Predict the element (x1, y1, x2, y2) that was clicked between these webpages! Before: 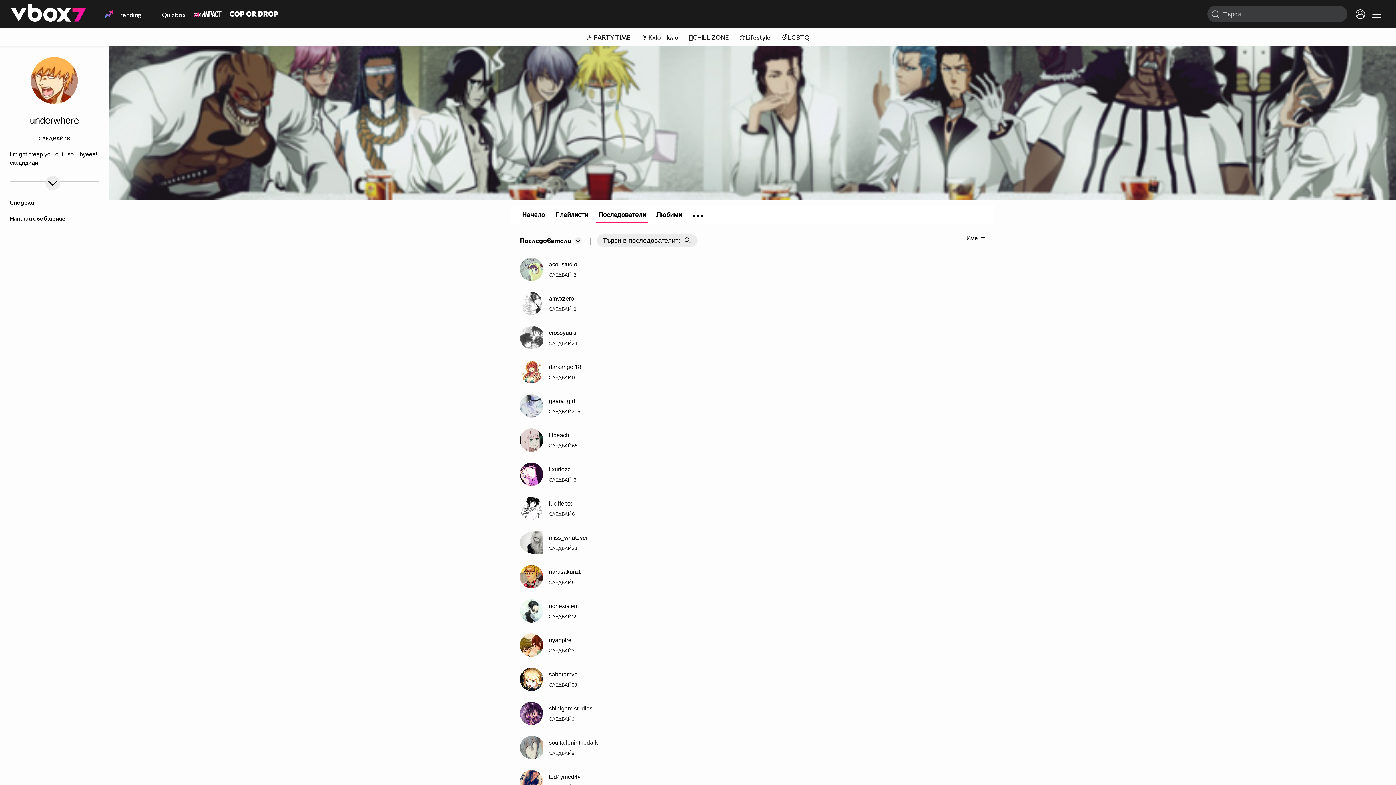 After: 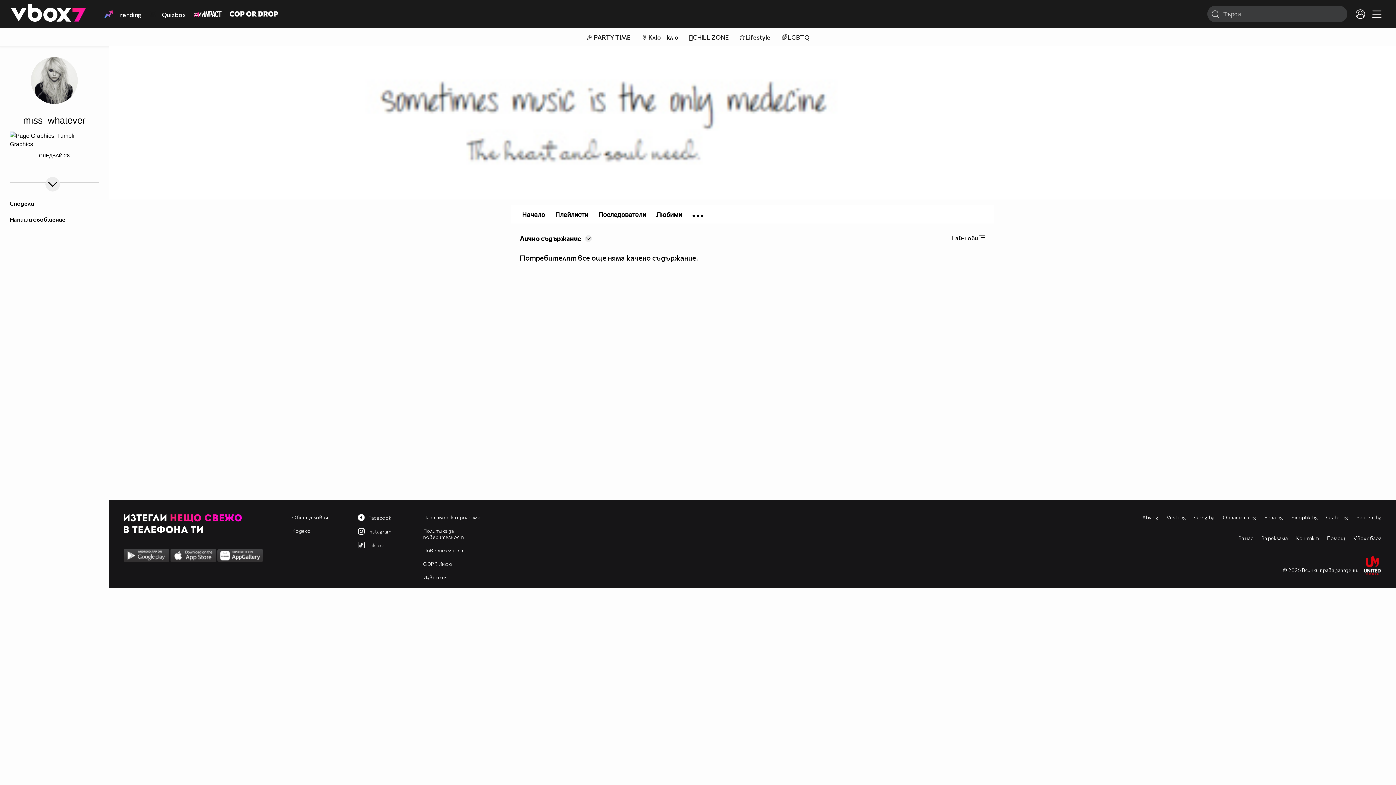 Action: label: miss_whatever
СЛЕДВАЙ 28 bbox: (520, 531, 985, 554)